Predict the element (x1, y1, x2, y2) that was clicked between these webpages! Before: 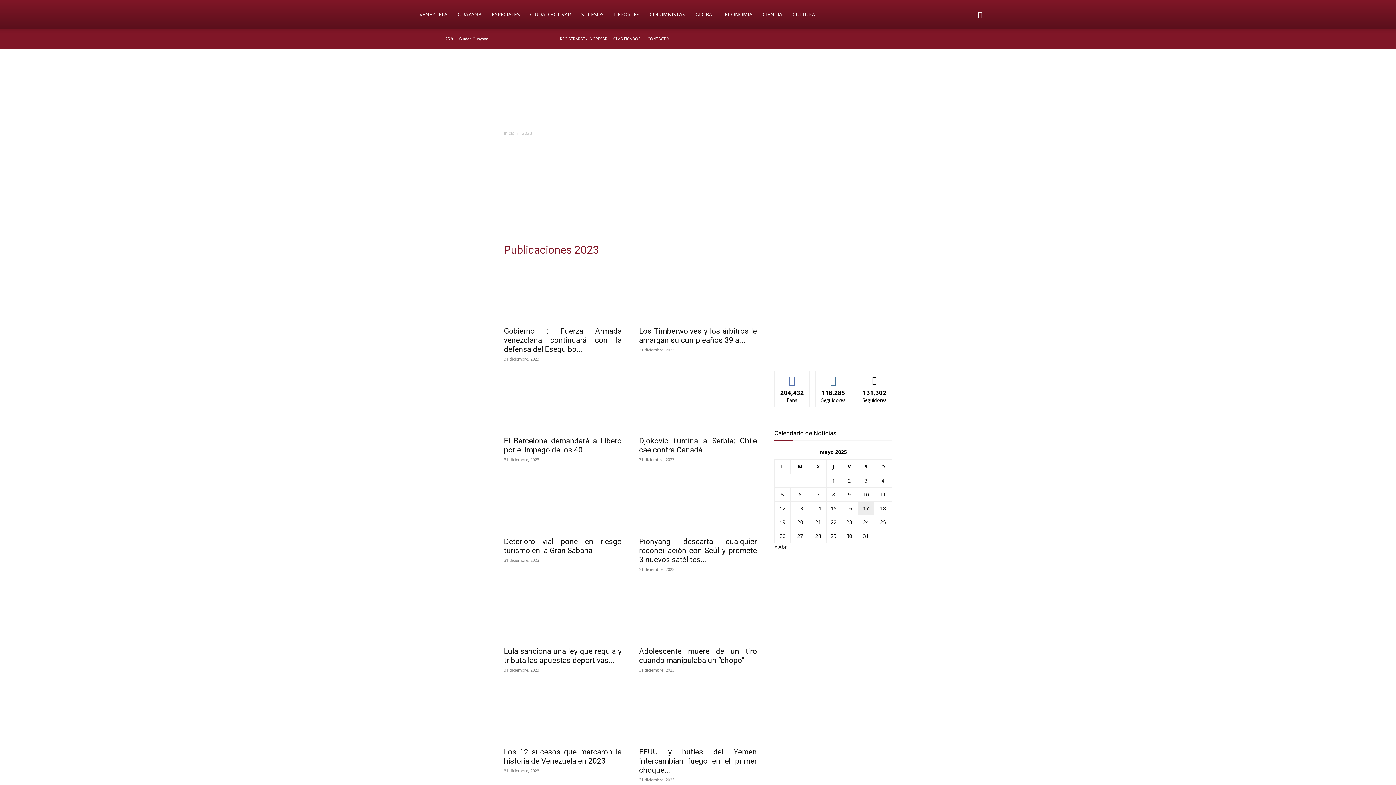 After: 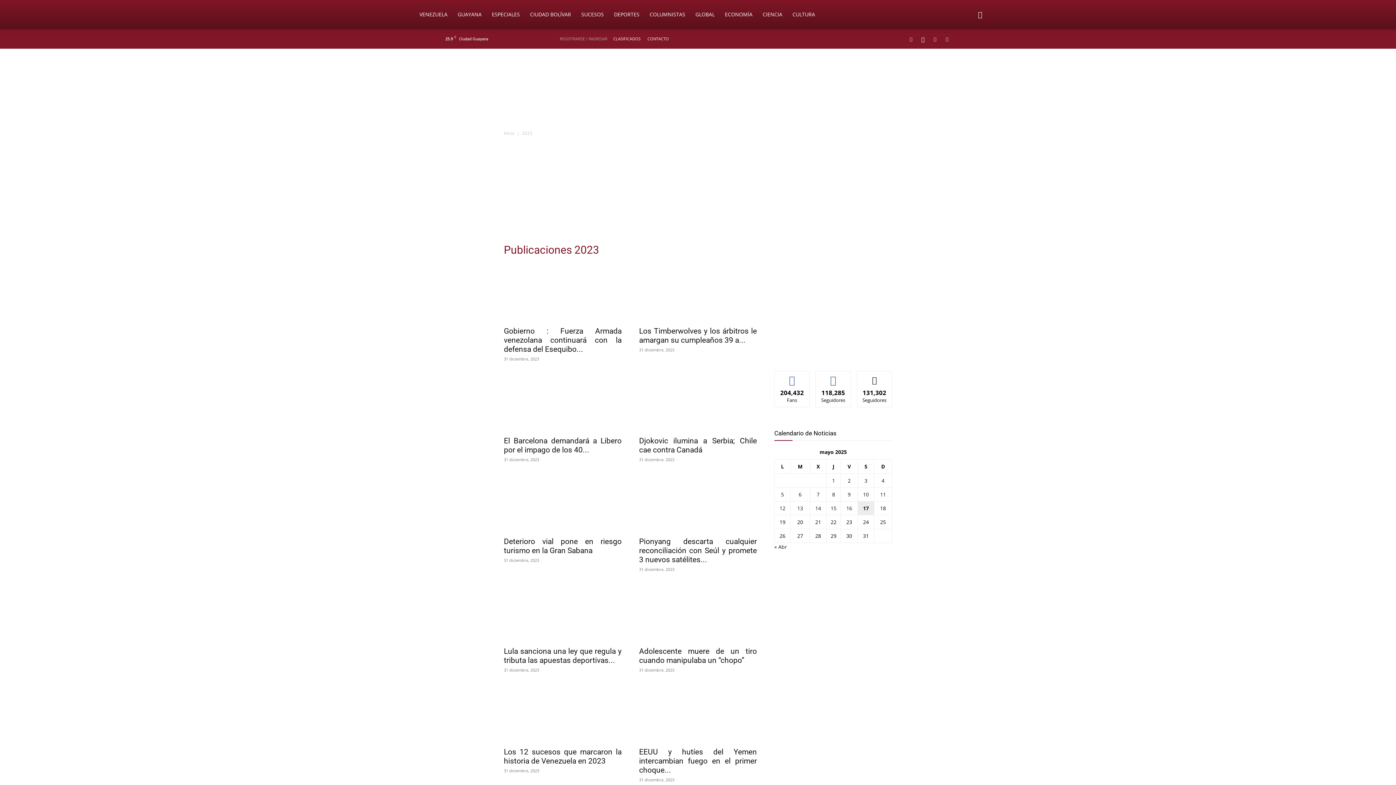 Action: label: REGISTRARSE / INGRESAR bbox: (560, 36, 607, 41)